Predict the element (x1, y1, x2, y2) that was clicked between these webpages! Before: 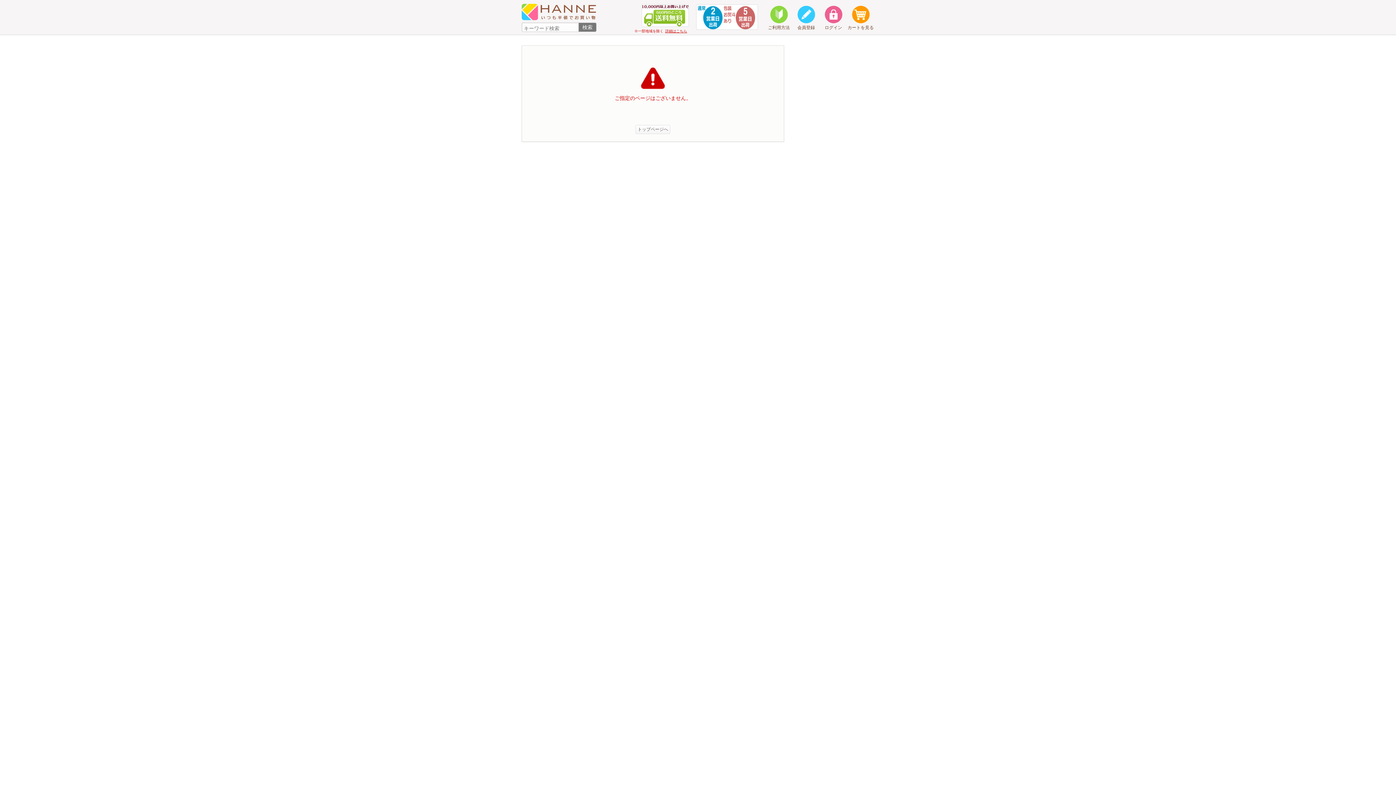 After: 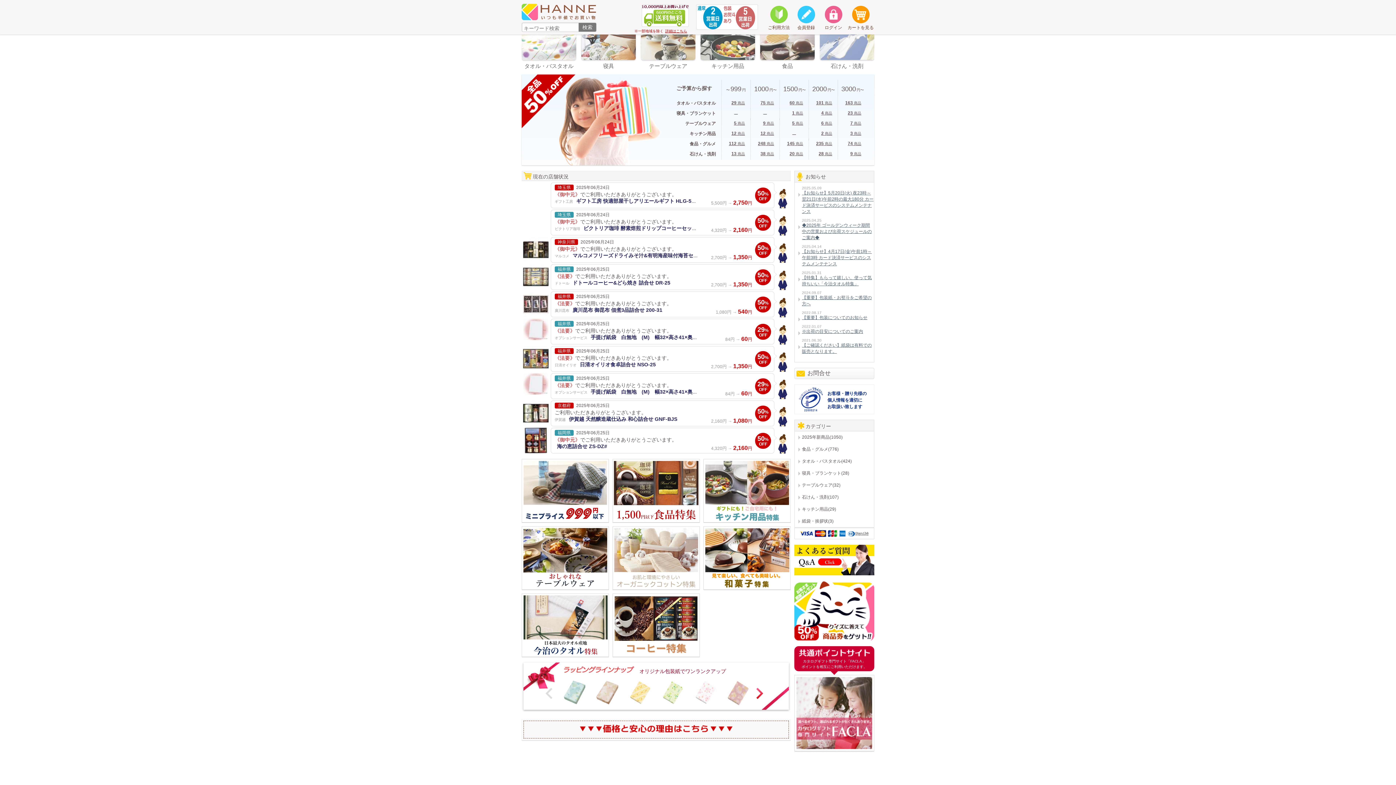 Action: bbox: (521, 17, 596, 22)